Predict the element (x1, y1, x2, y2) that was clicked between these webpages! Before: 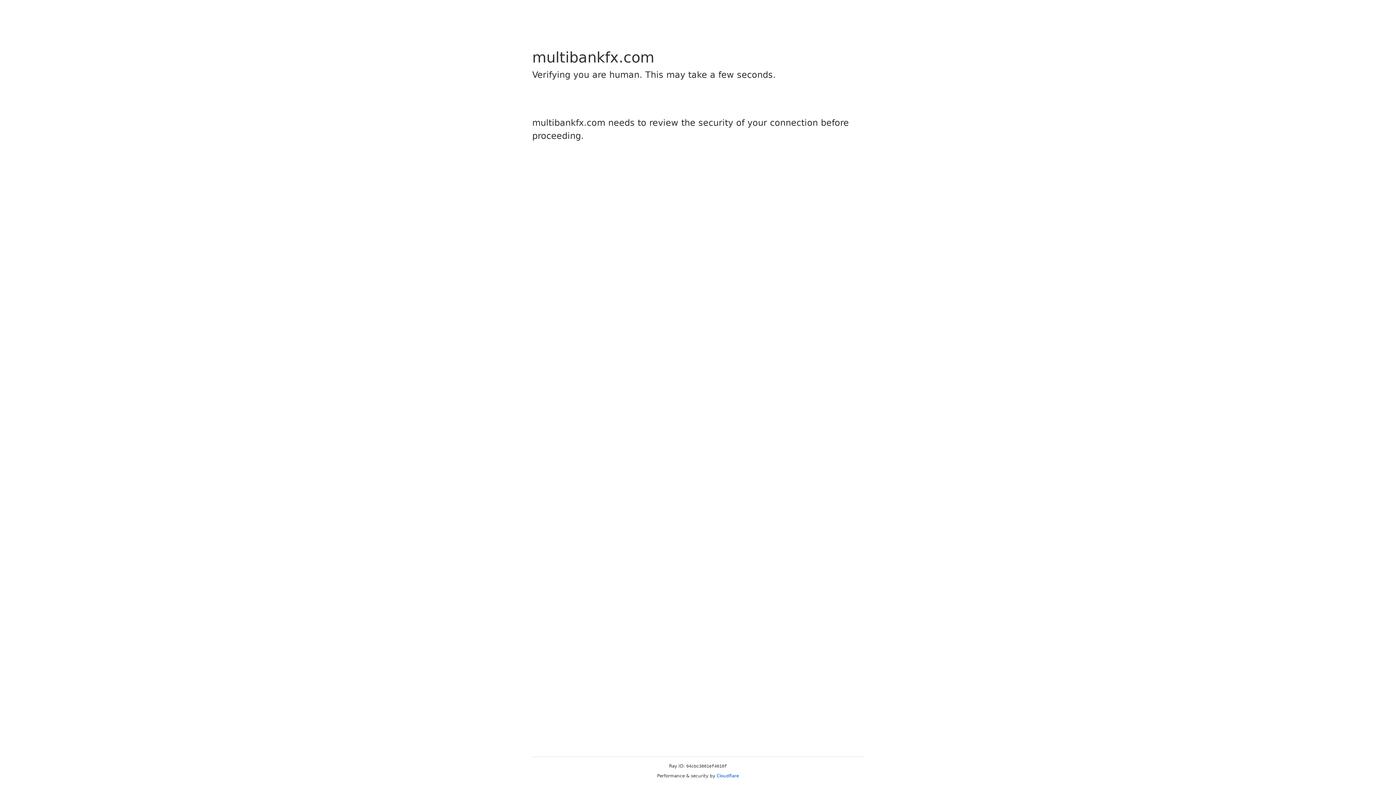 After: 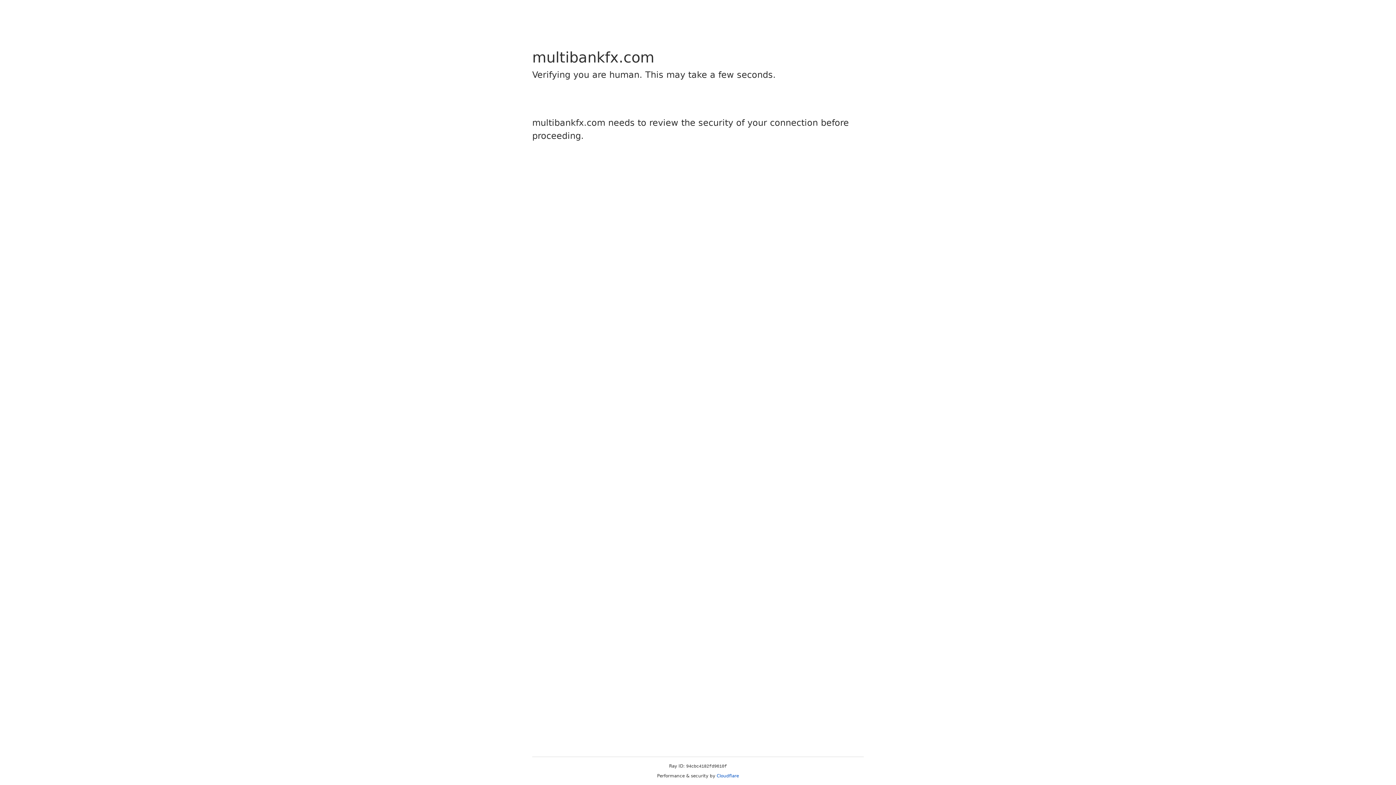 Action: label: Cloudflare bbox: (716, 773, 739, 778)